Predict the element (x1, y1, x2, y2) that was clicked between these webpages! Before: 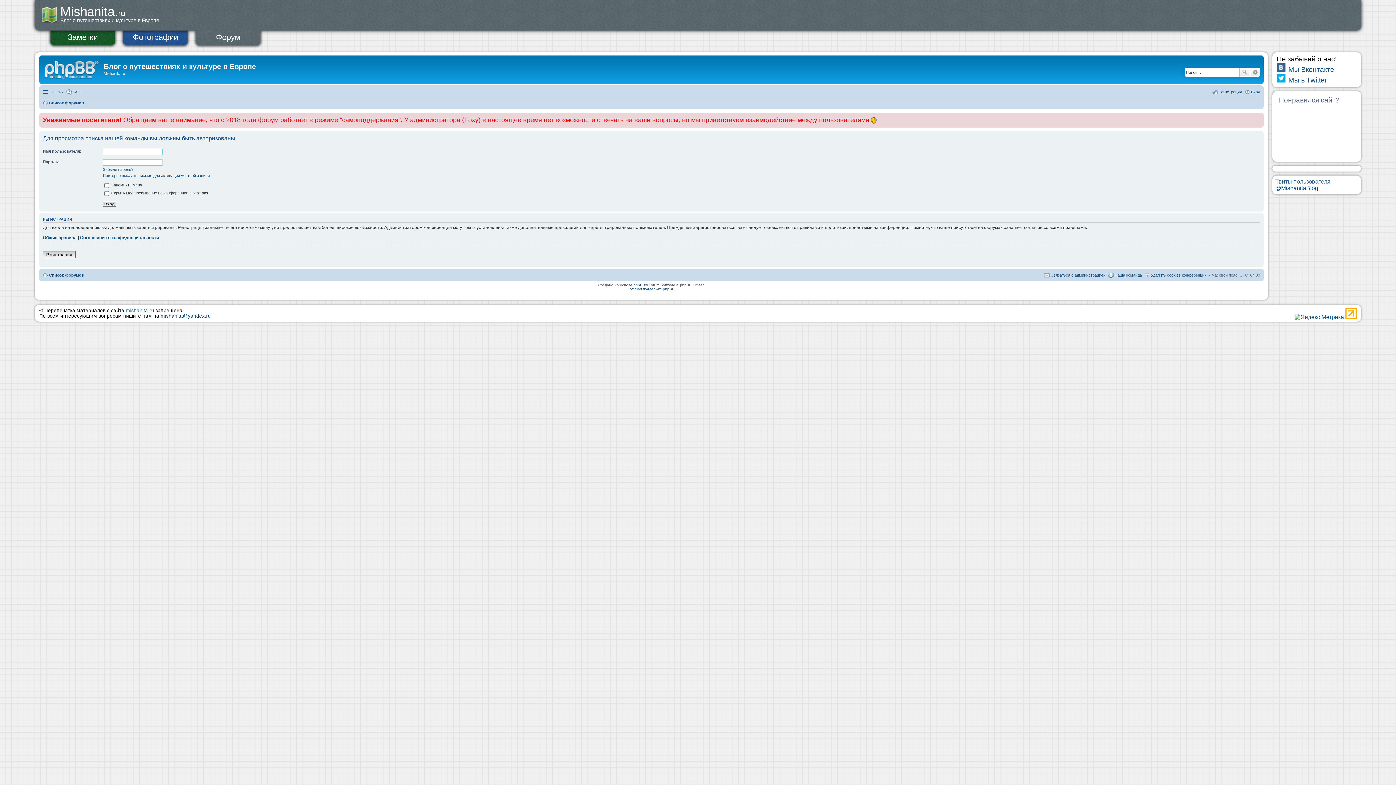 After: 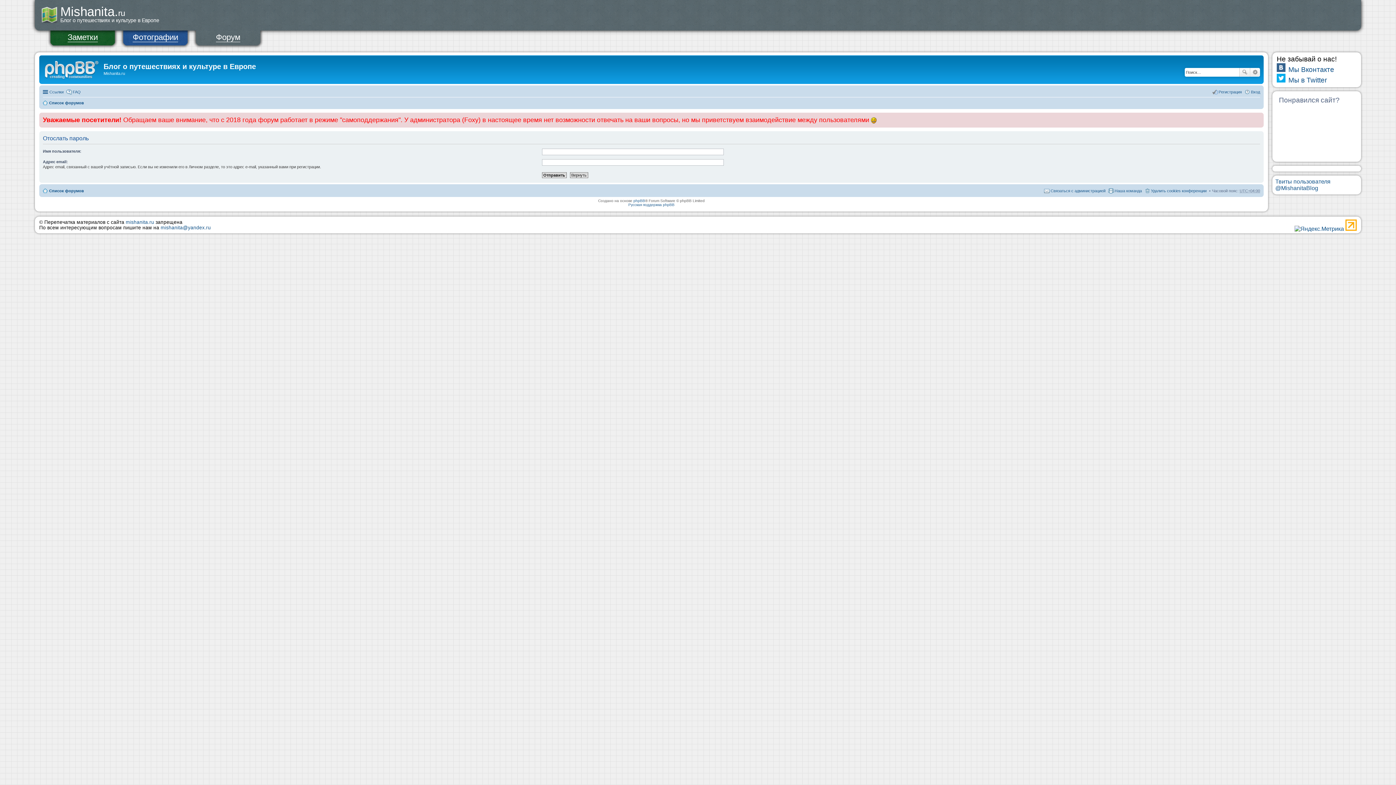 Action: bbox: (102, 167, 133, 171) label: Забыли пароль?